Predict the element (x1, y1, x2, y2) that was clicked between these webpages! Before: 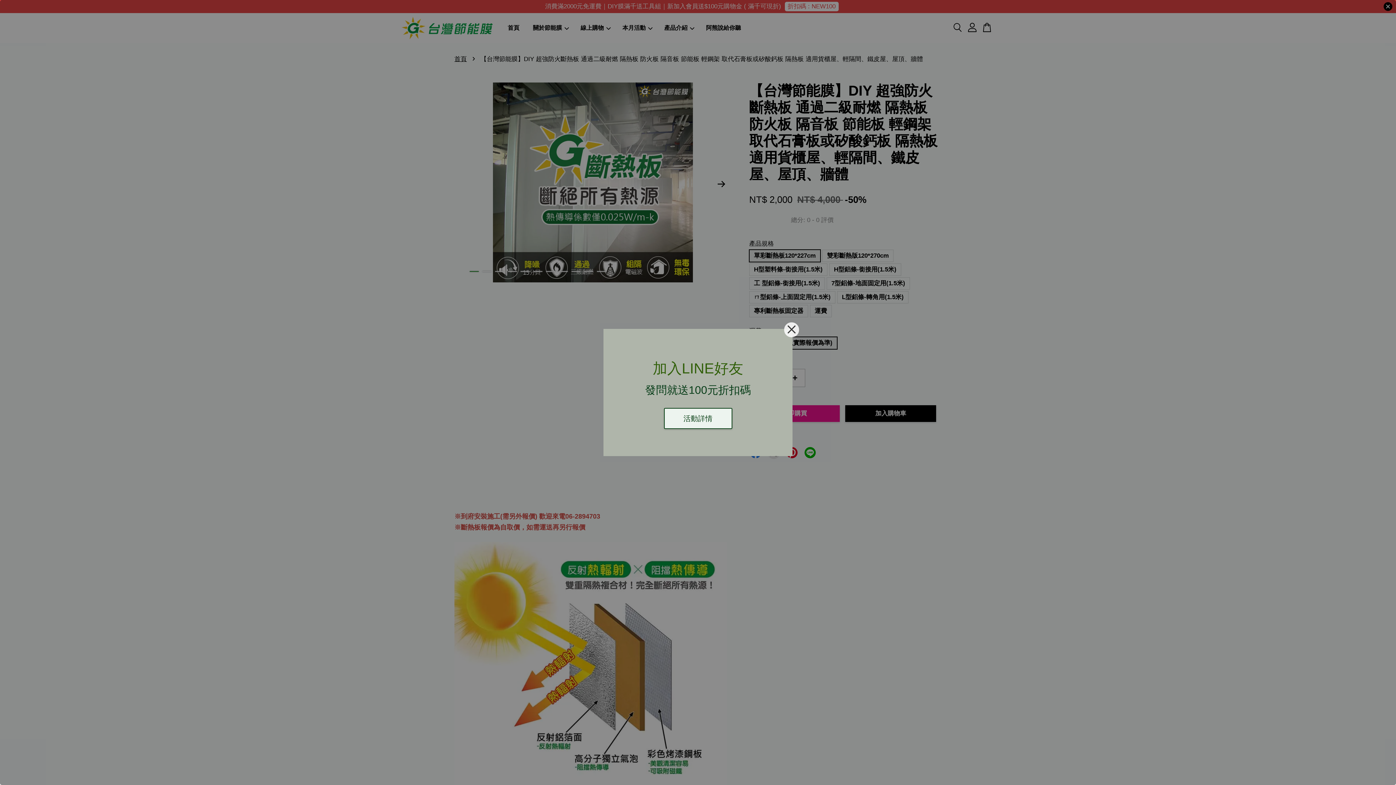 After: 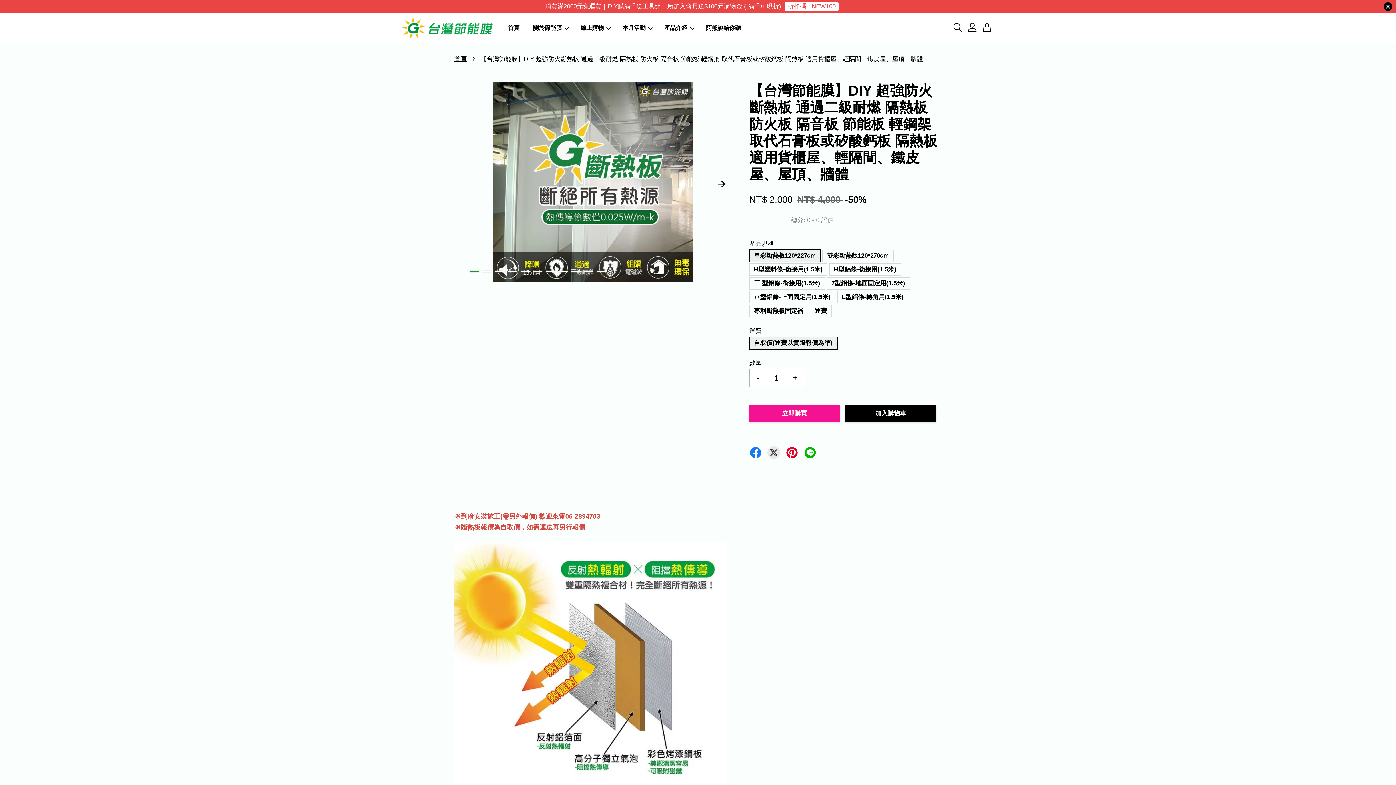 Action: bbox: (784, 322, 799, 337)